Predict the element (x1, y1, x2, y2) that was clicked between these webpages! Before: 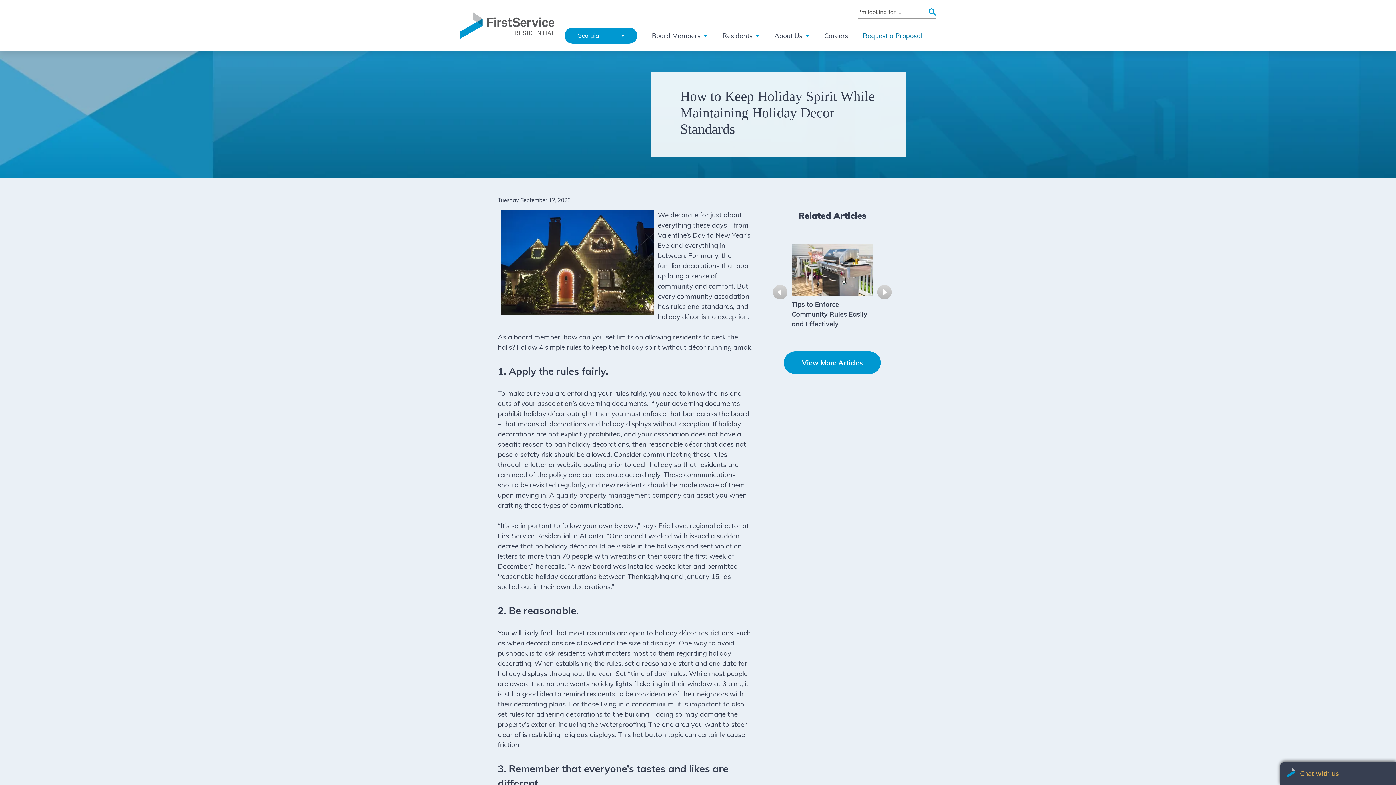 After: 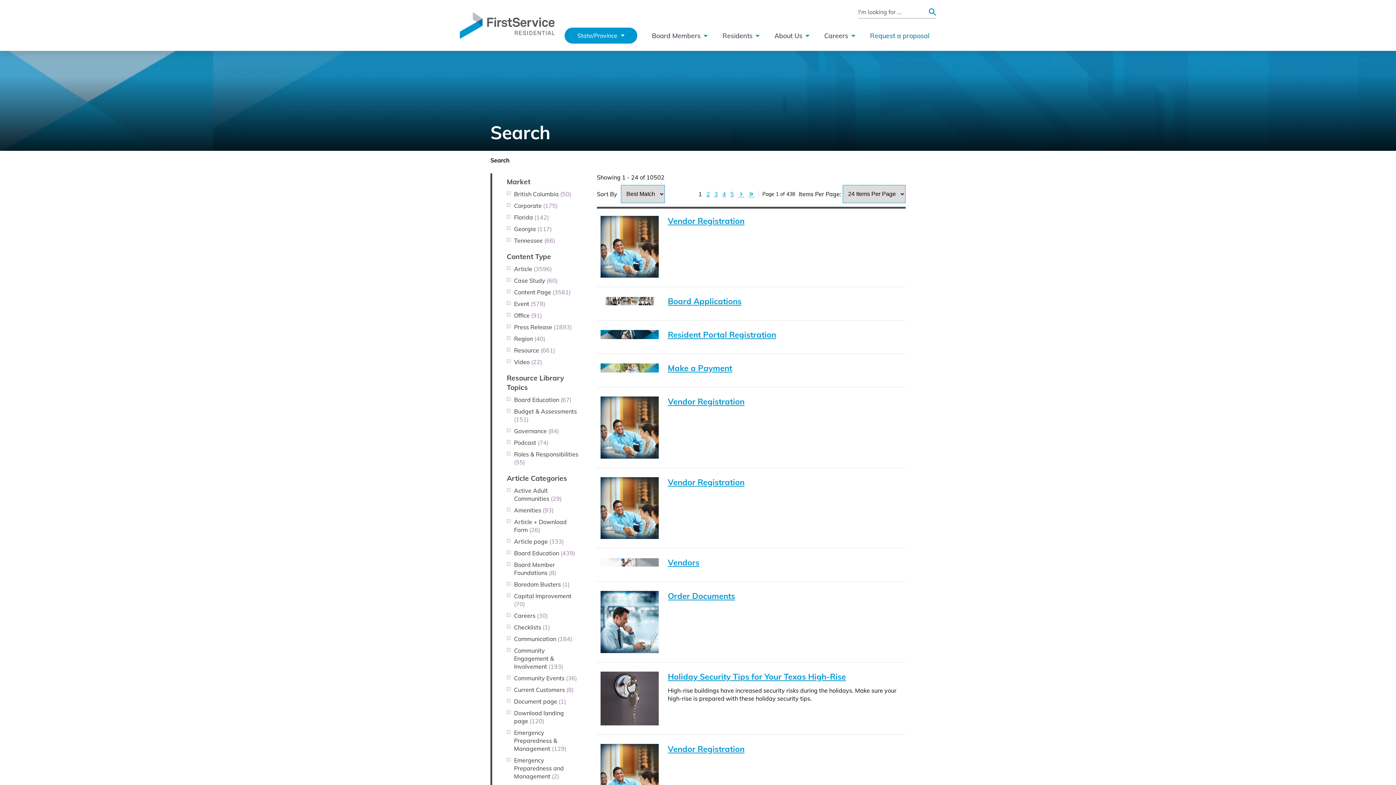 Action: bbox: (929, 8, 936, 15) label: Submit search